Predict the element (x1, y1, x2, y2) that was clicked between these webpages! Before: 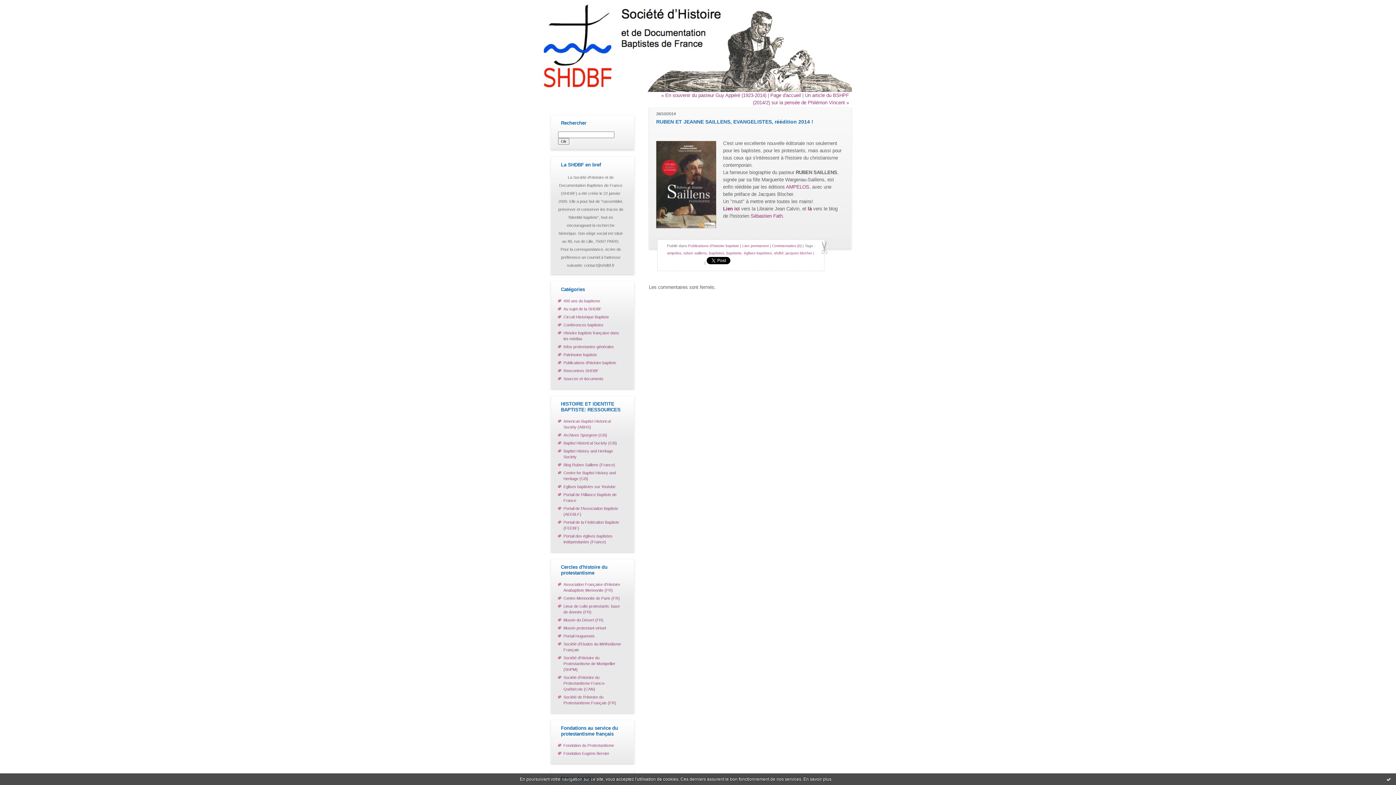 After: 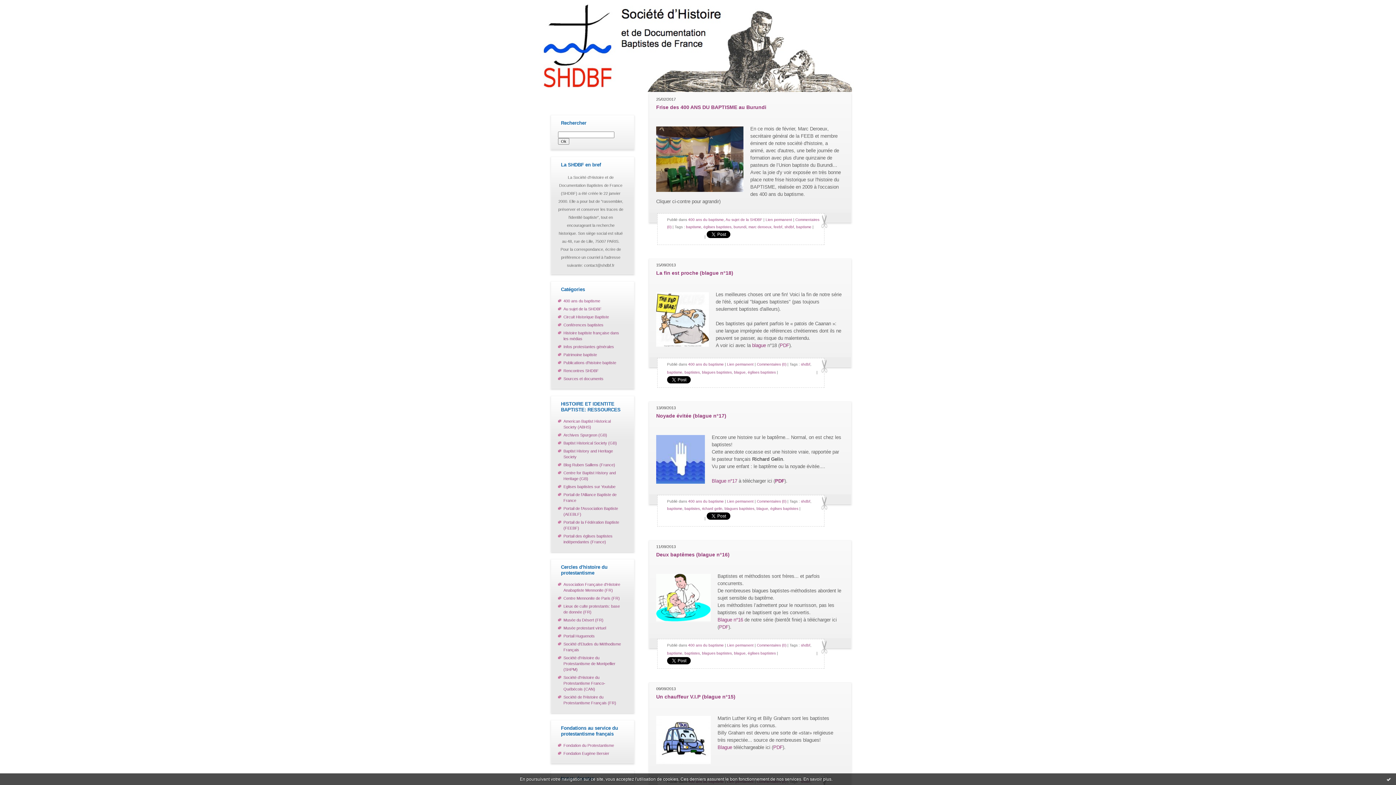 Action: label: 400 ans du baptisme bbox: (558, 298, 623, 304)